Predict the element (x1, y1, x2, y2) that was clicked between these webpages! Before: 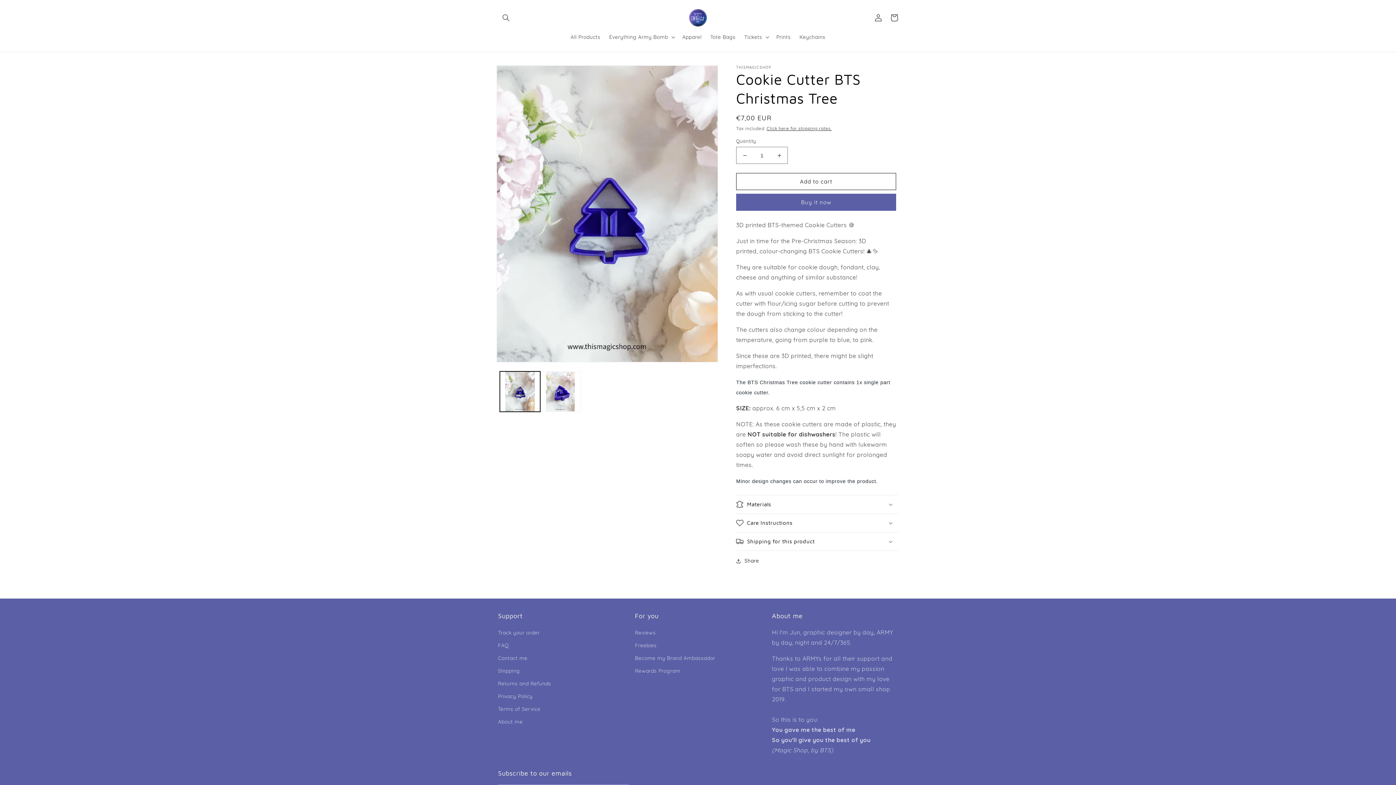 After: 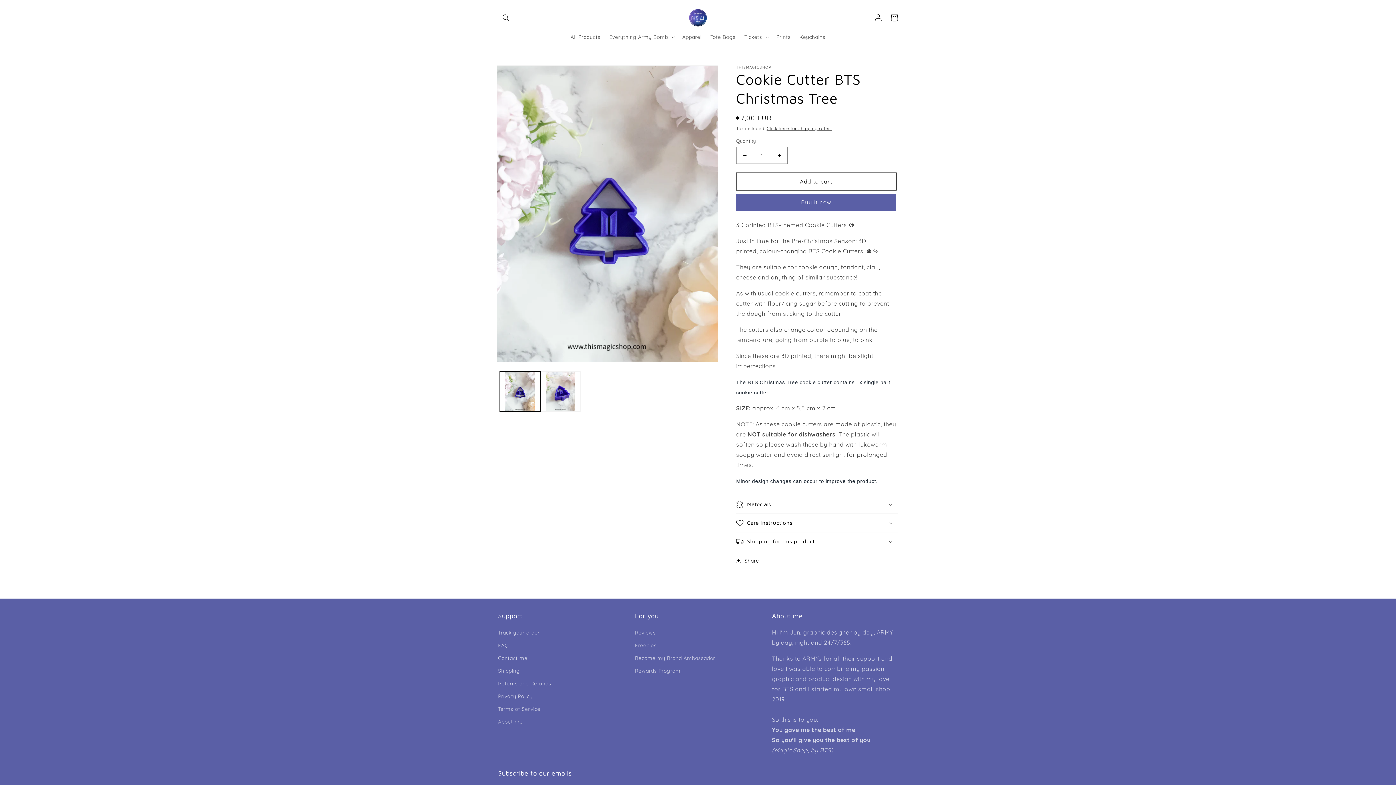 Action: label: Add to cart bbox: (736, 173, 896, 190)